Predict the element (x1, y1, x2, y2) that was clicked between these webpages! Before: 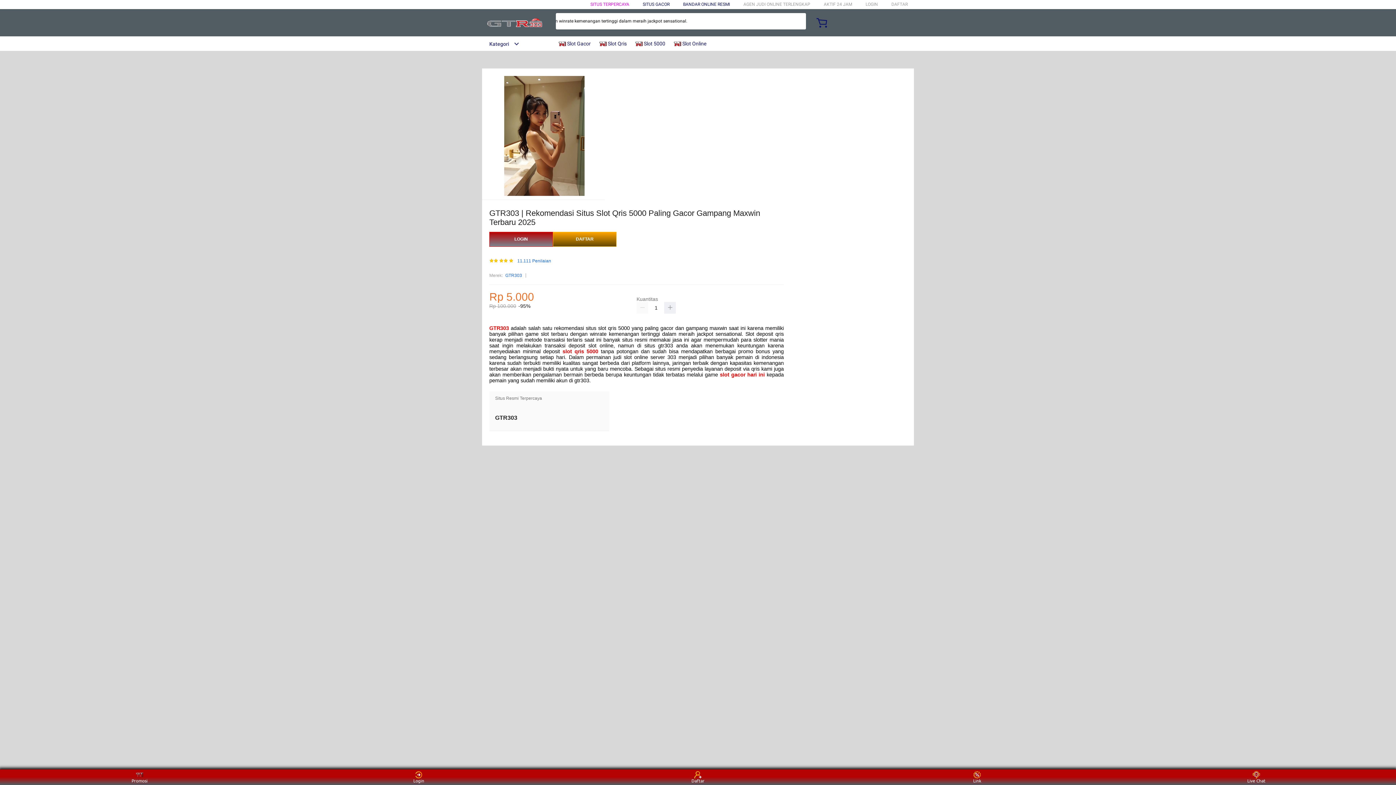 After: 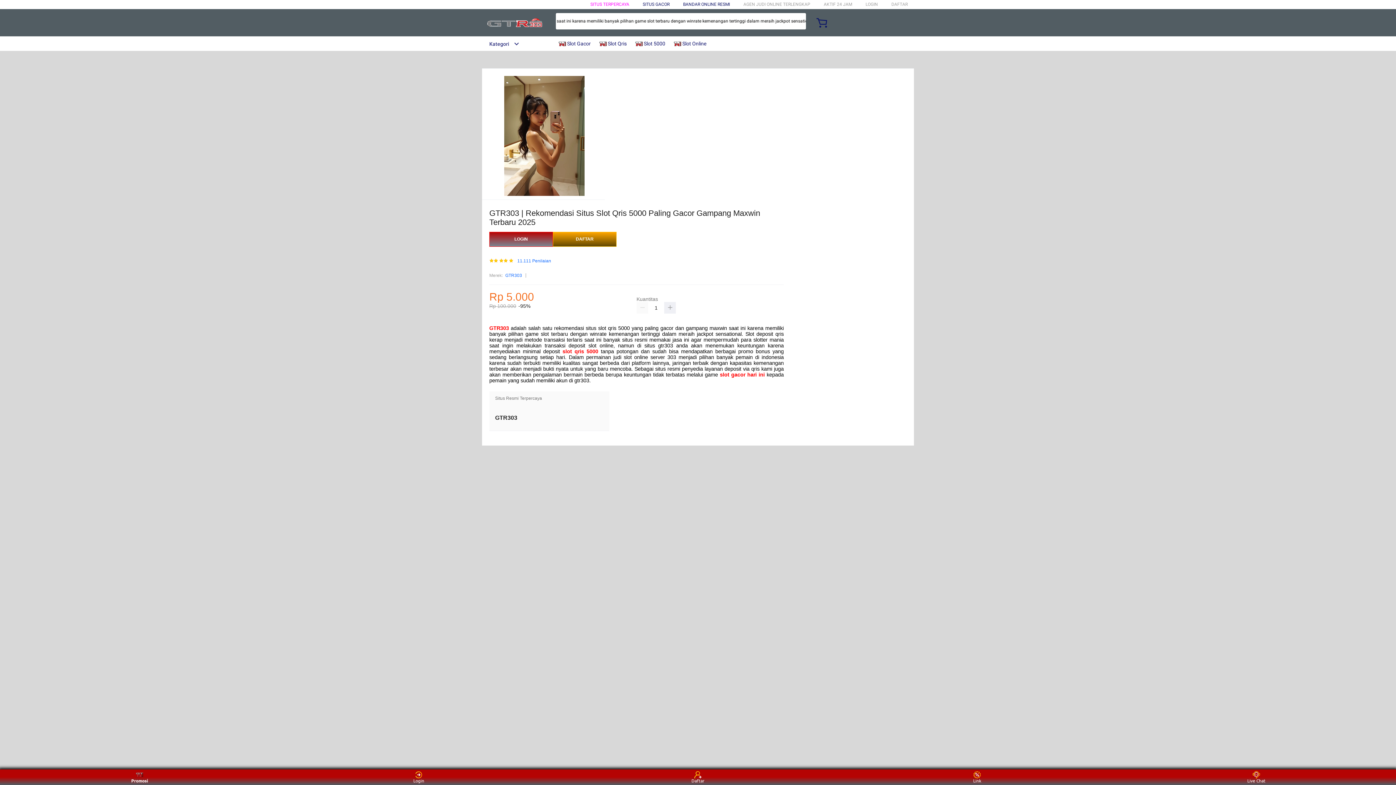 Action: label: Promosi bbox: (126, 771, 153, 783)